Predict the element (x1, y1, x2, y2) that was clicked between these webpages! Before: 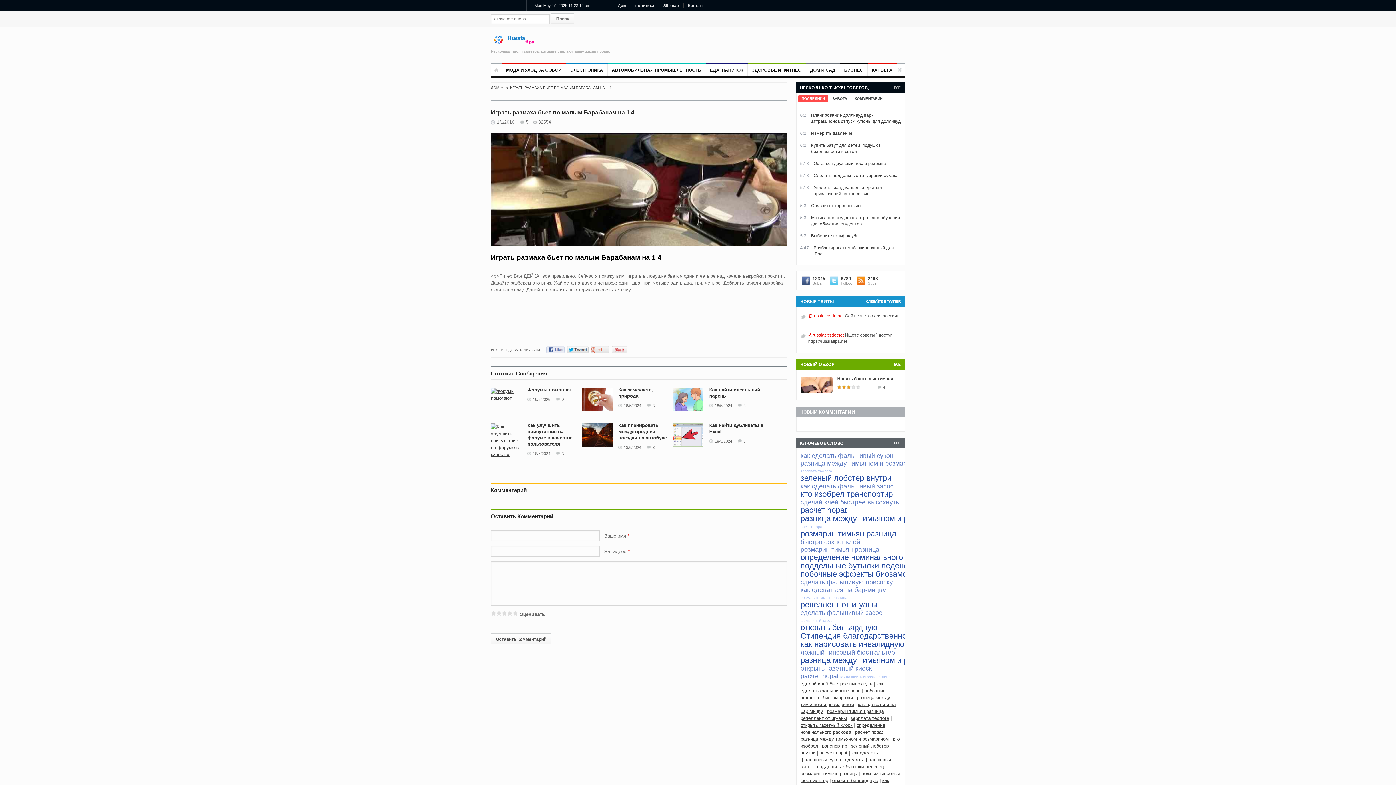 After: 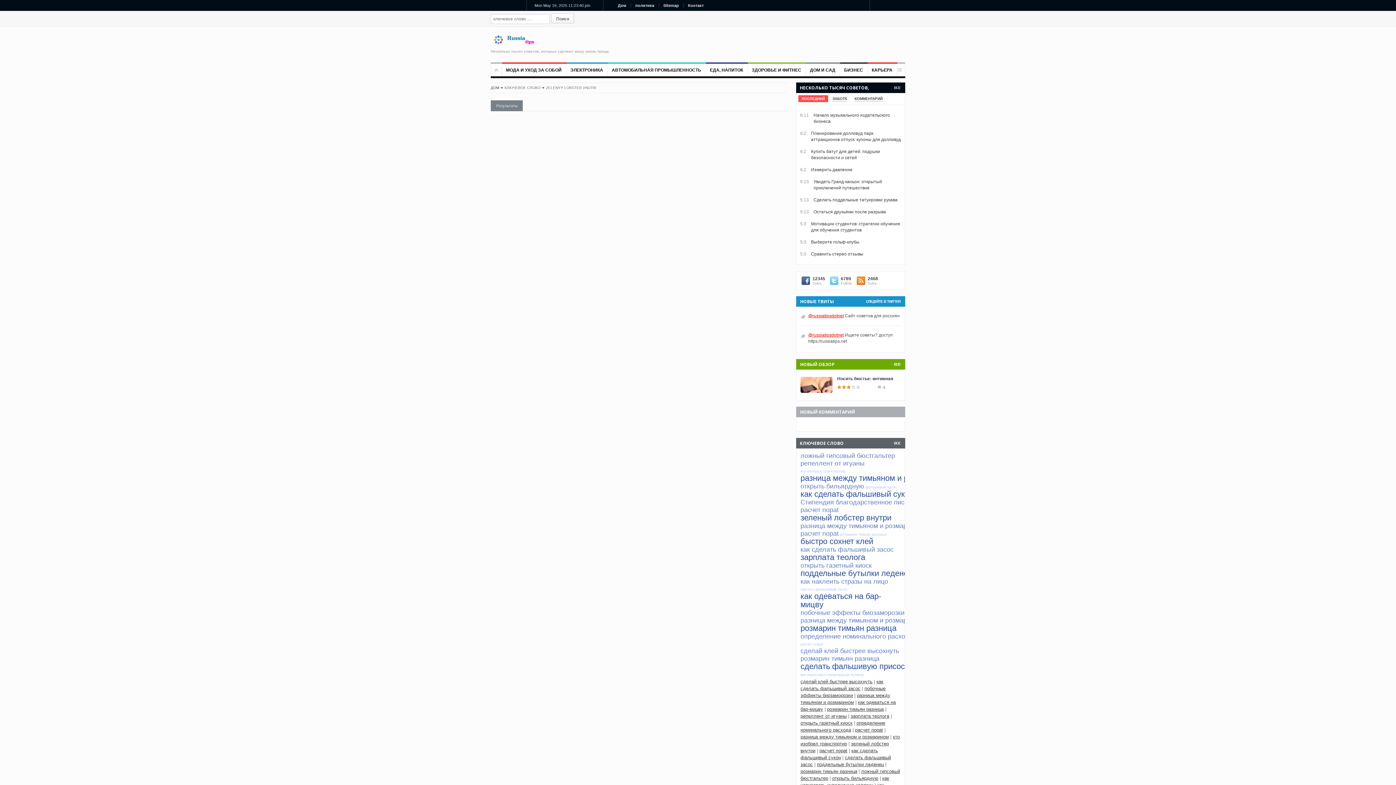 Action: bbox: (800, 477, 891, 481) label: зеленый лобстер внутри